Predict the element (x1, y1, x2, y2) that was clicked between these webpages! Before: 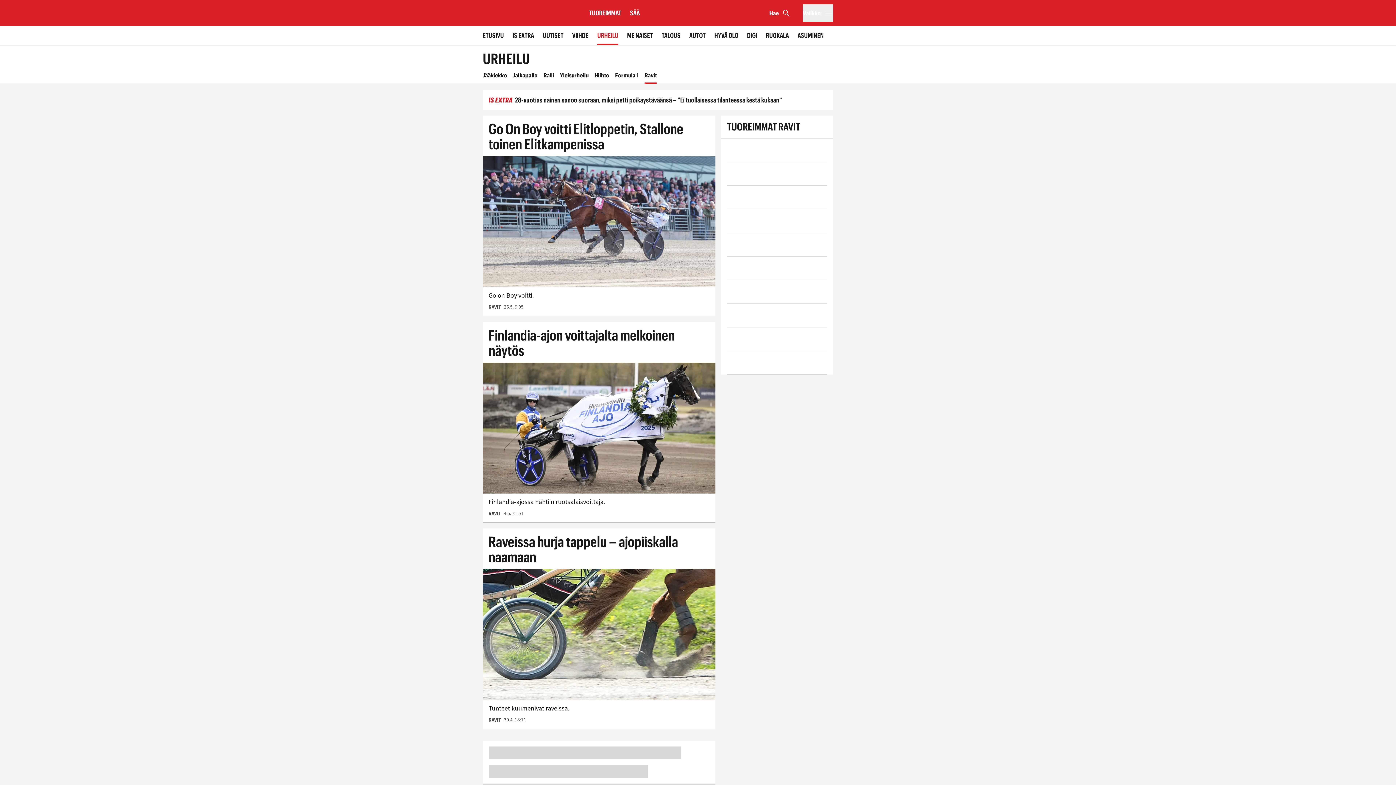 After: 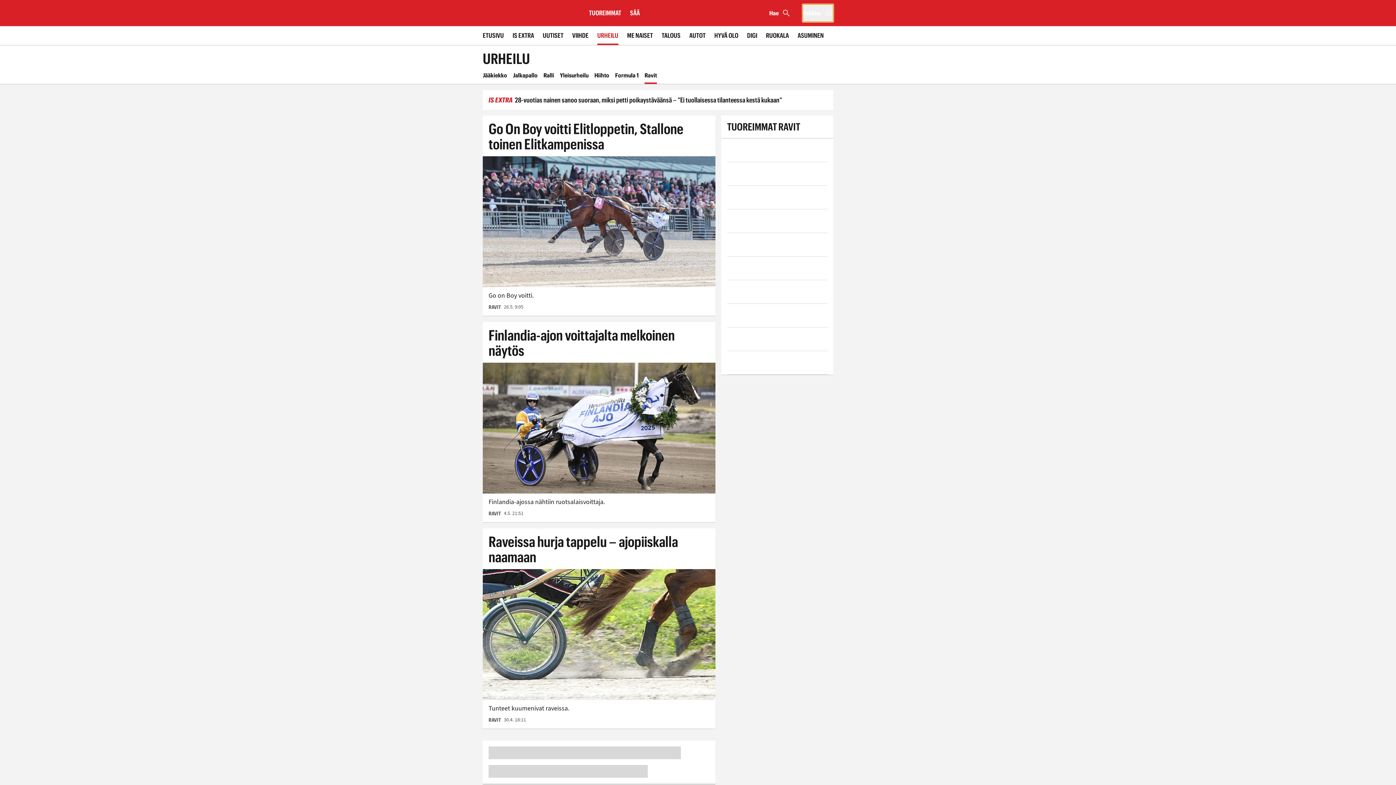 Action: label: Valikko bbox: (802, 4, 833, 21)